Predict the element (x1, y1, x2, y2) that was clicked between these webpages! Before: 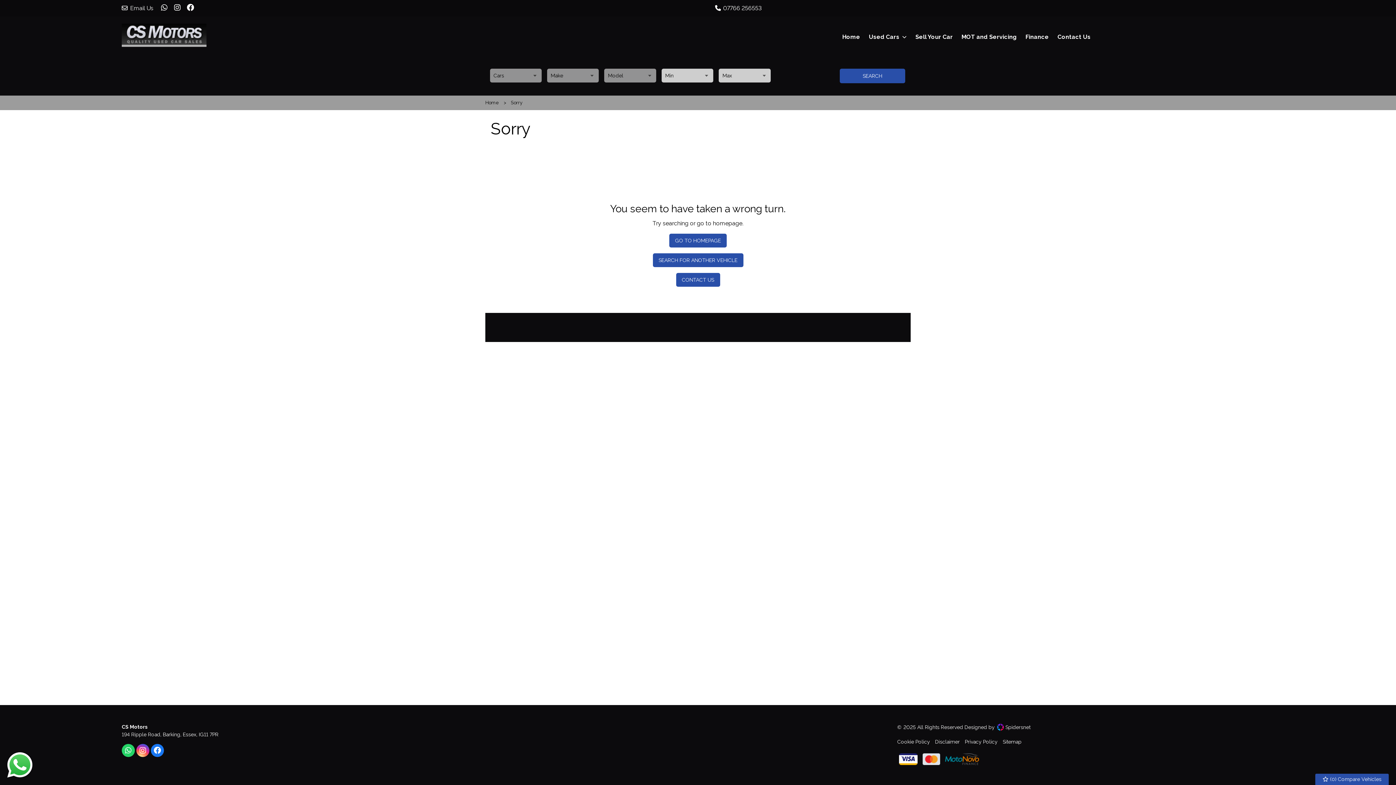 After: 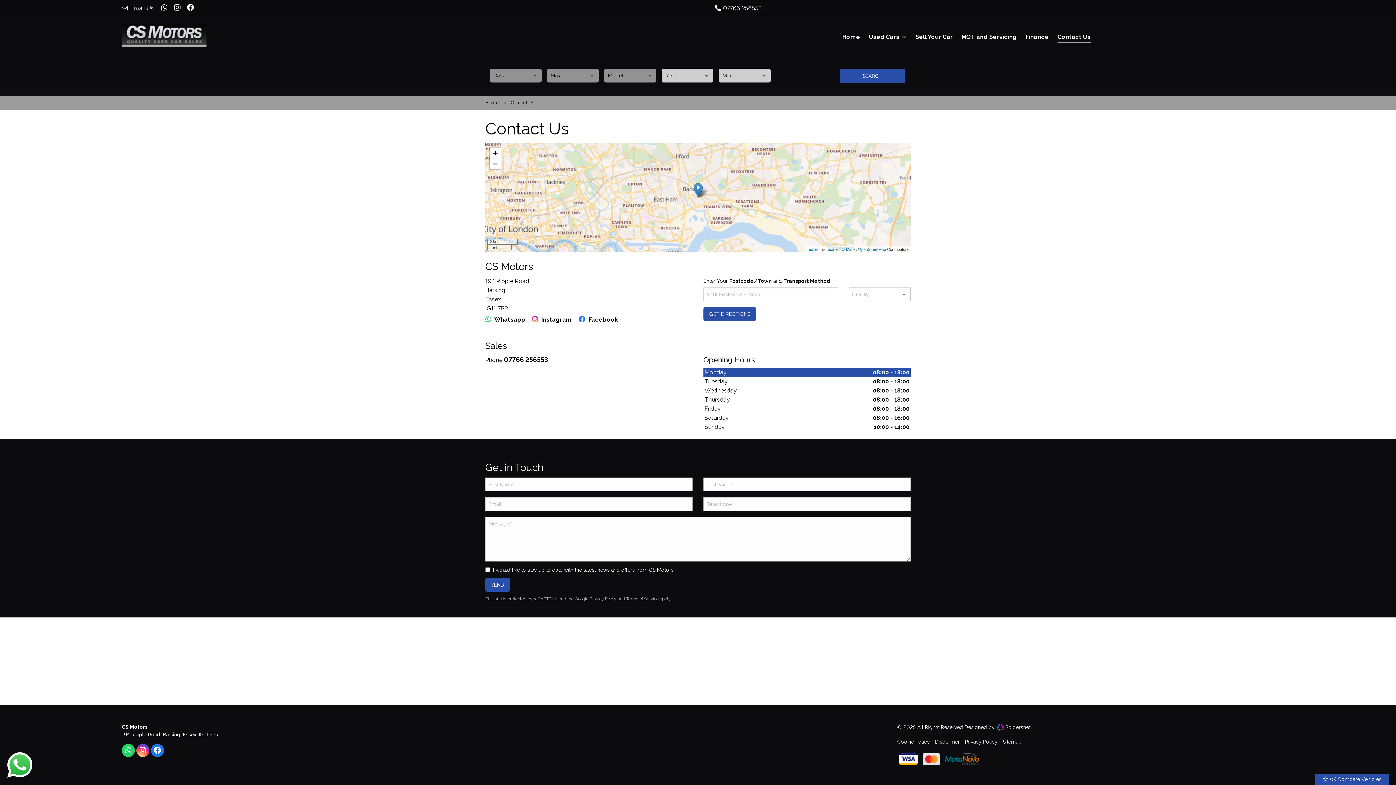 Action: label: Contact Us bbox: (1057, 31, 1090, 42)